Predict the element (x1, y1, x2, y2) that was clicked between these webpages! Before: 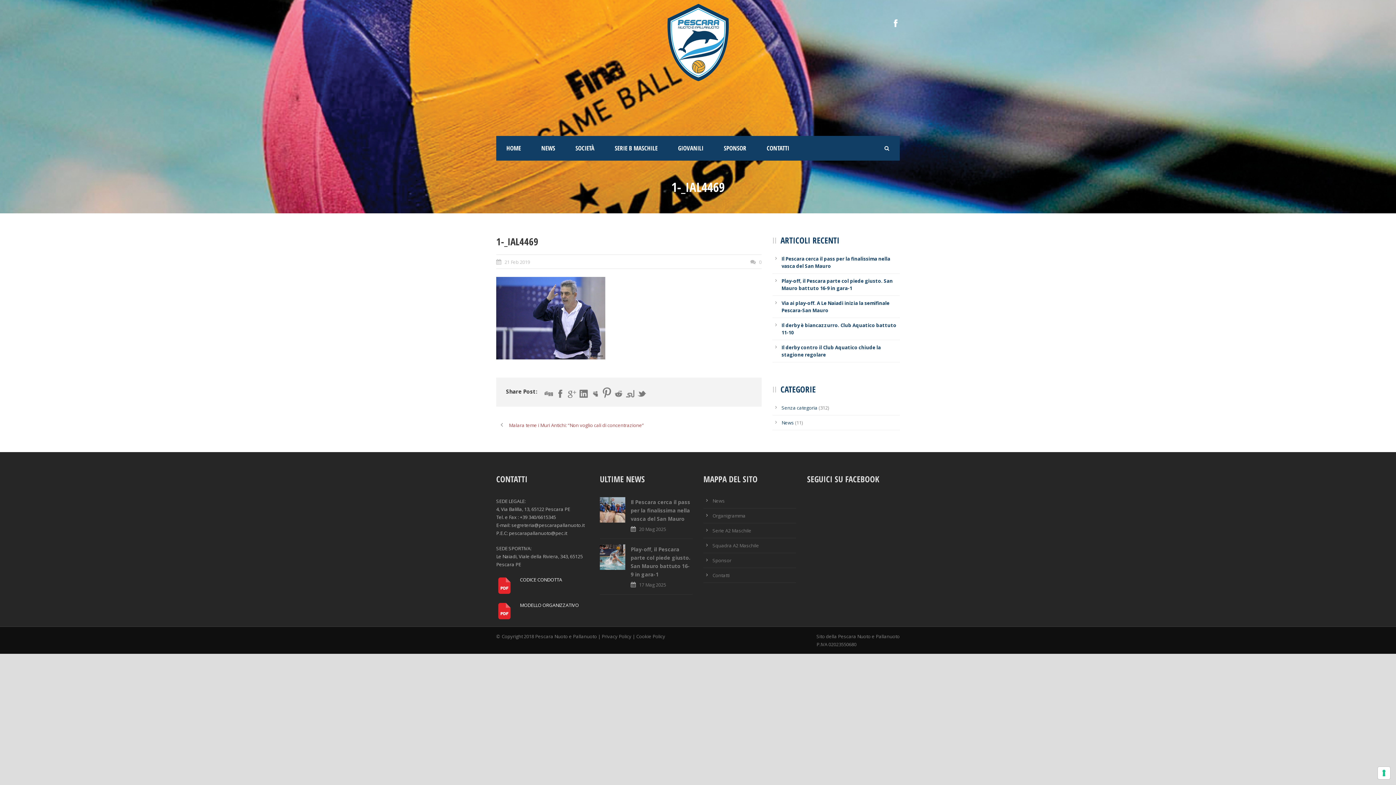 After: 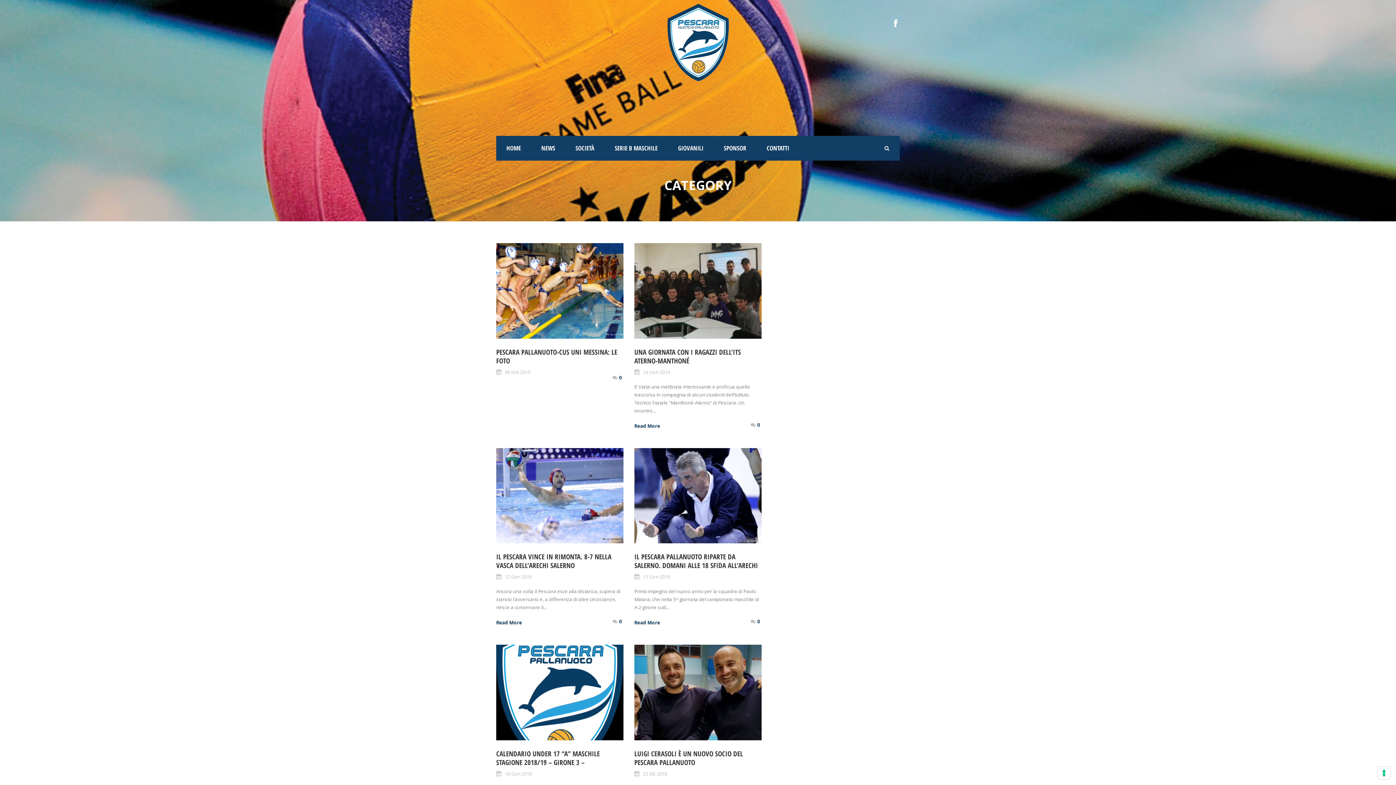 Action: label: News bbox: (781, 419, 794, 426)